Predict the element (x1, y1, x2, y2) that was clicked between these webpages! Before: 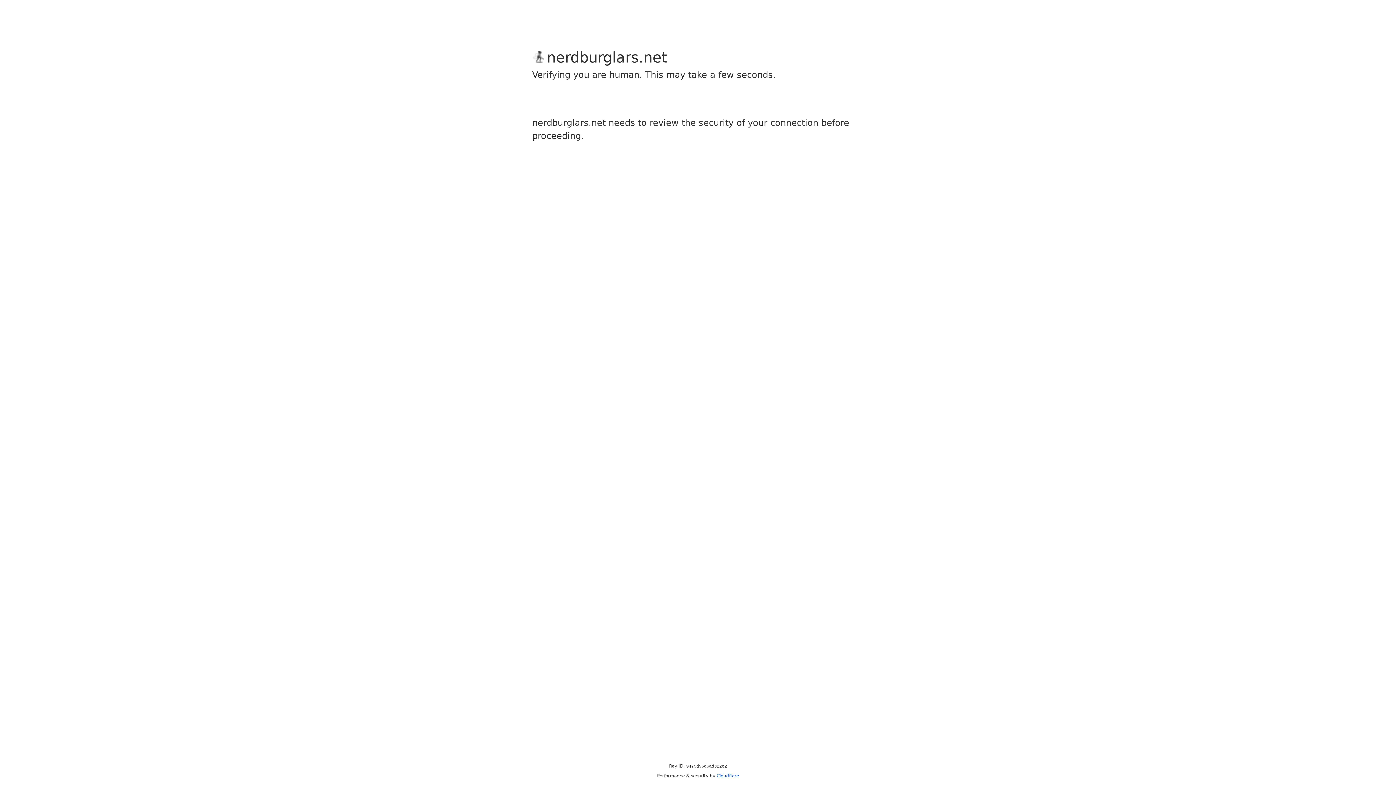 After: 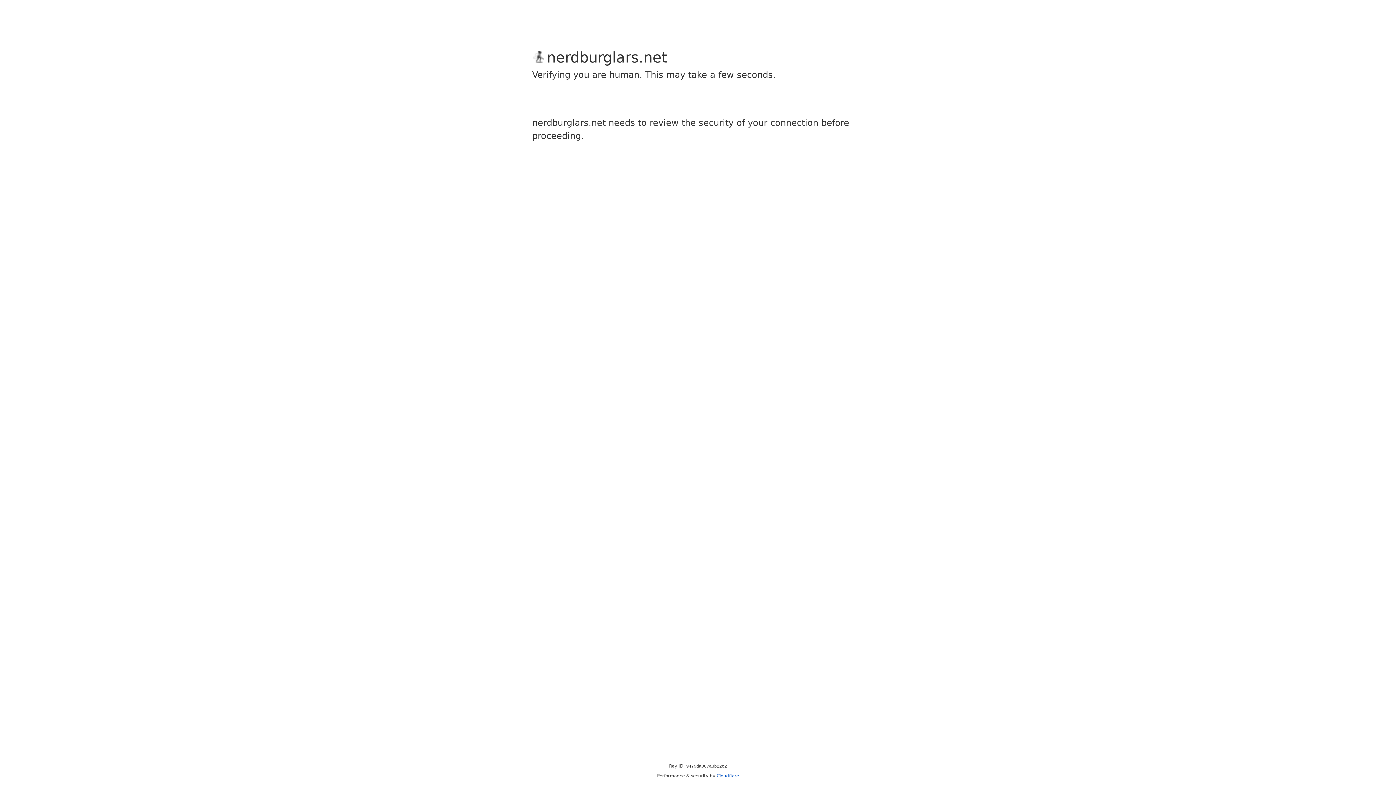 Action: label: Cloudflare bbox: (716, 773, 739, 778)